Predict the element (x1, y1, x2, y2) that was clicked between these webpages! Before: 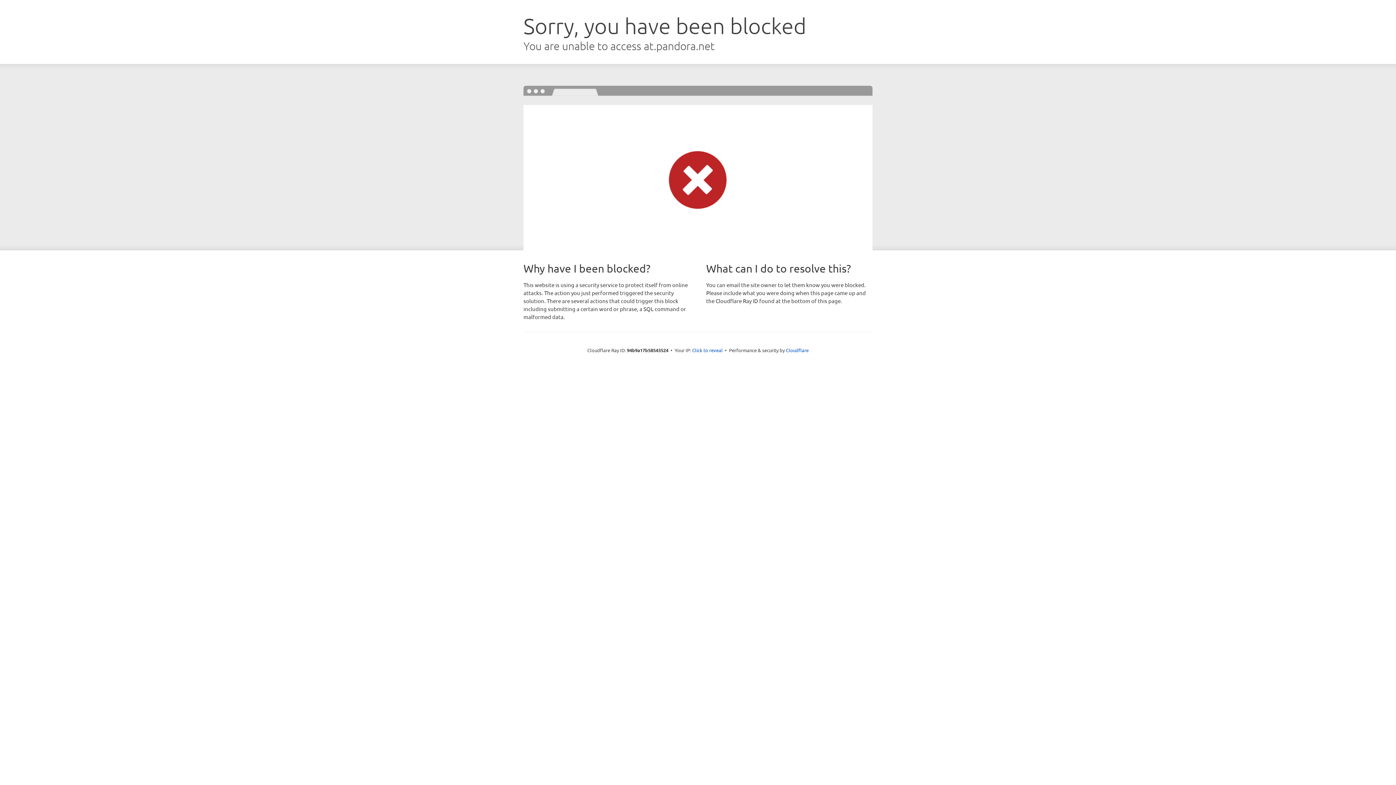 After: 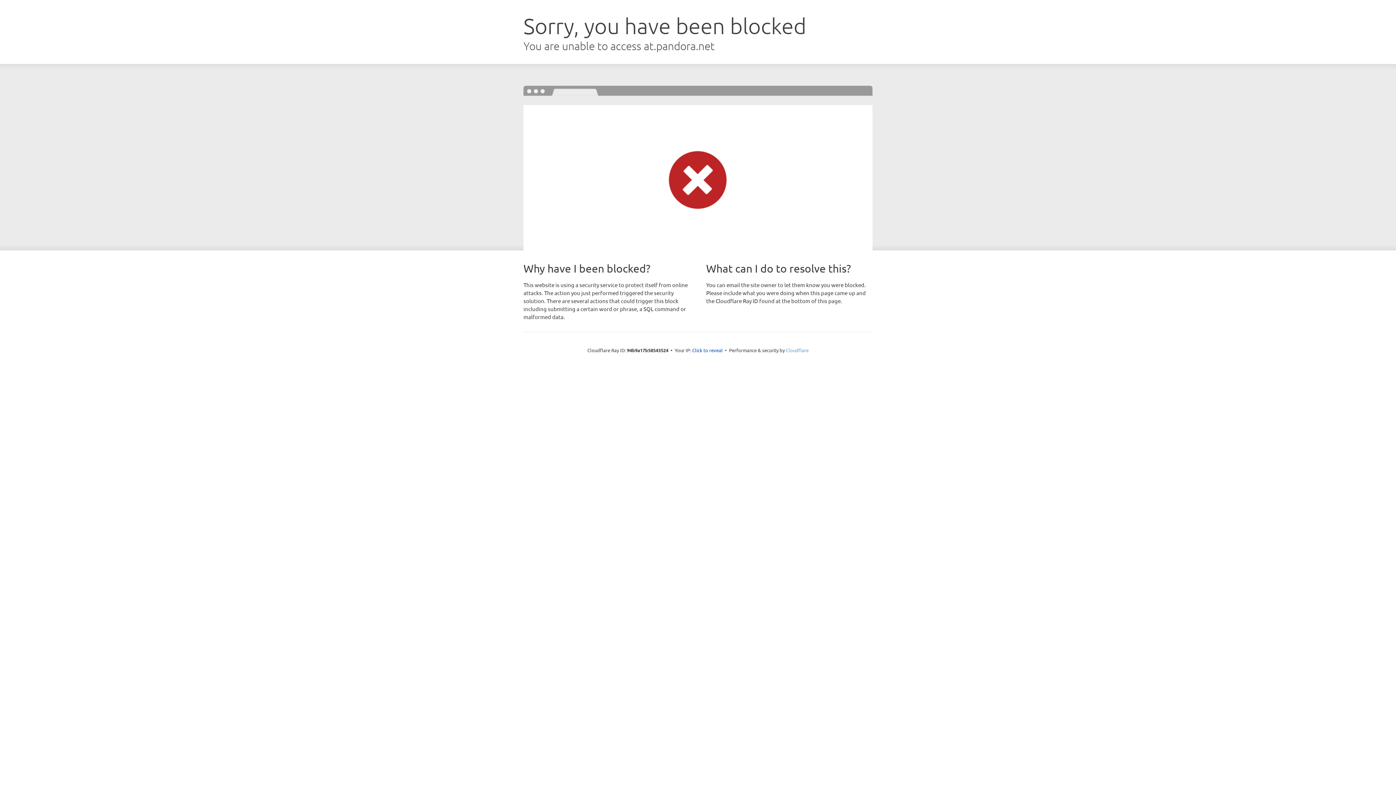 Action: bbox: (786, 347, 808, 353) label: Cloudflare